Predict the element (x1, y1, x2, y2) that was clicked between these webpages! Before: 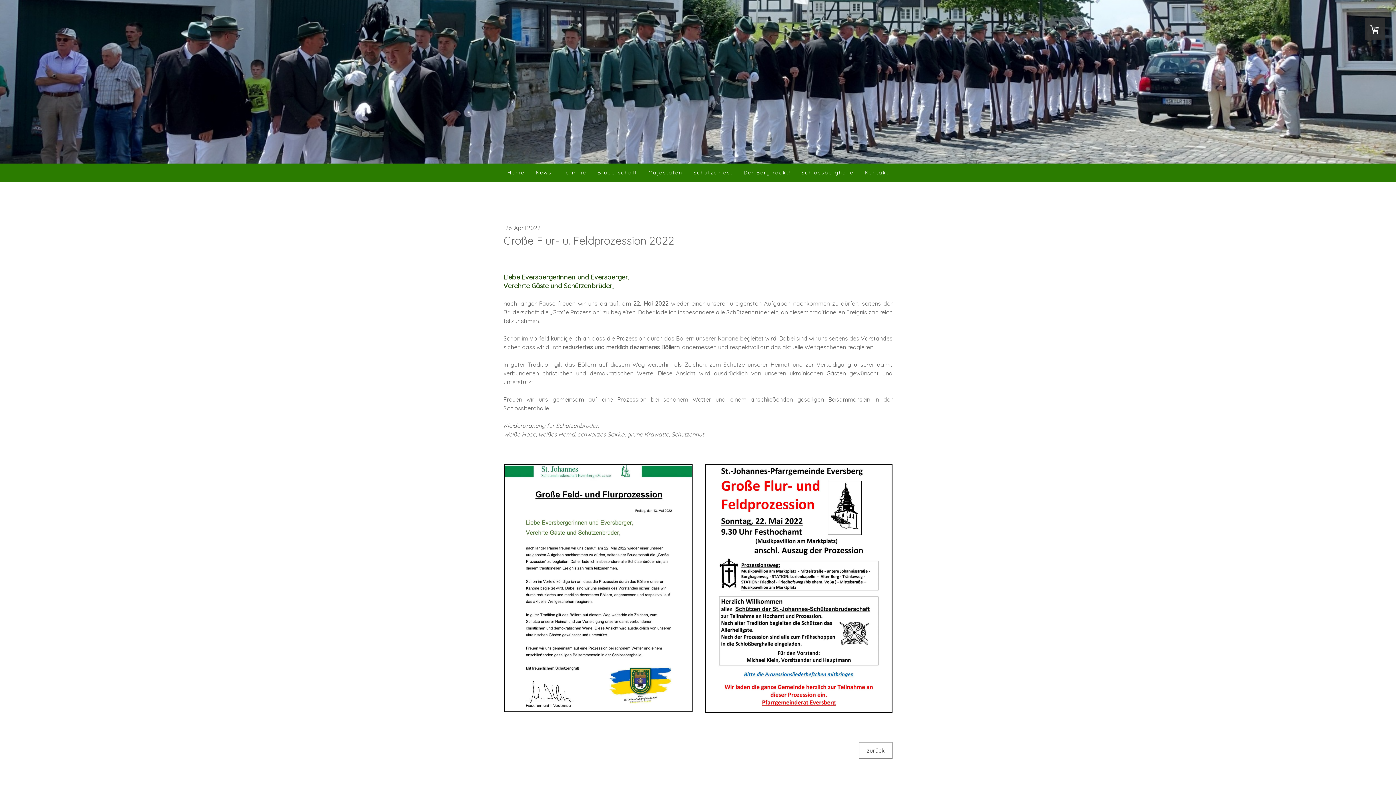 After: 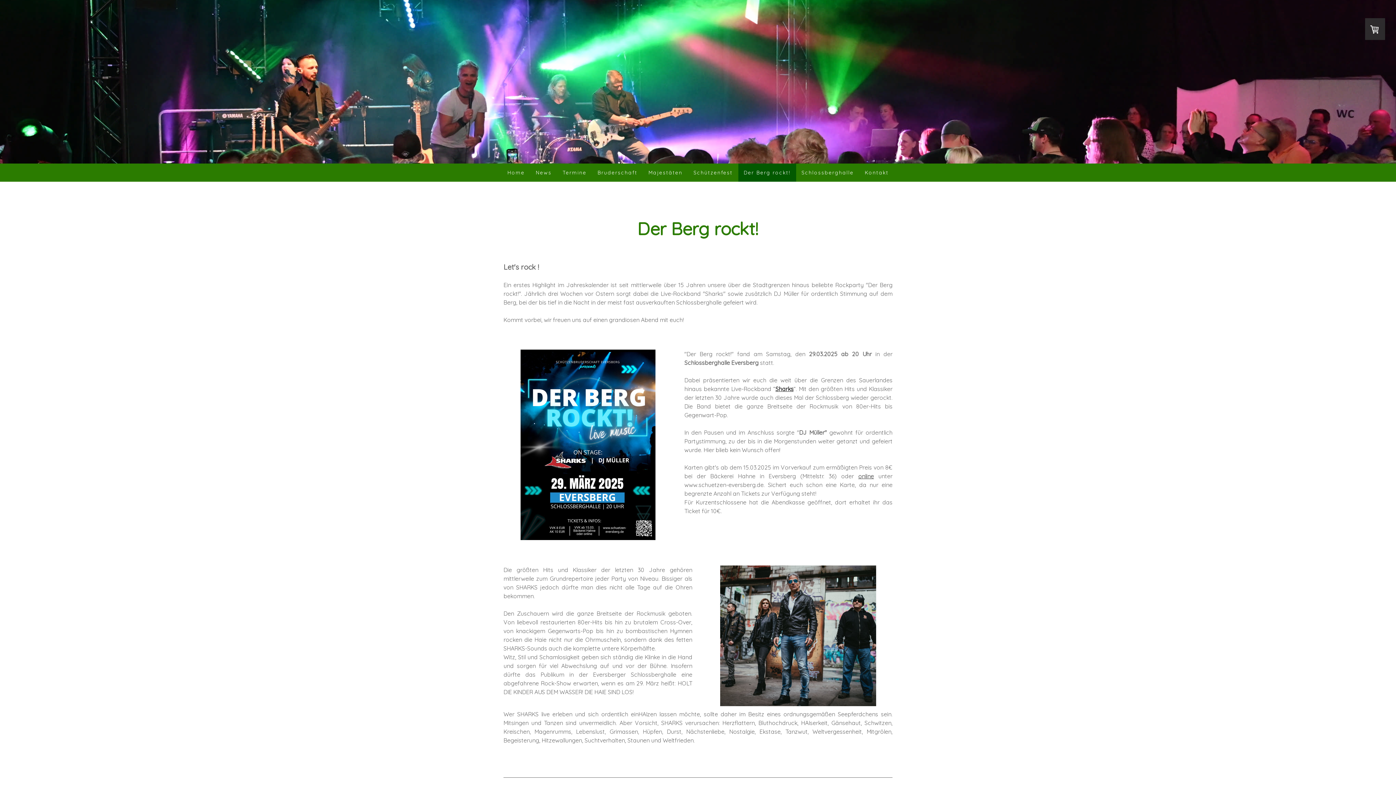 Action: label: Der Berg rockt! bbox: (738, 163, 796, 181)